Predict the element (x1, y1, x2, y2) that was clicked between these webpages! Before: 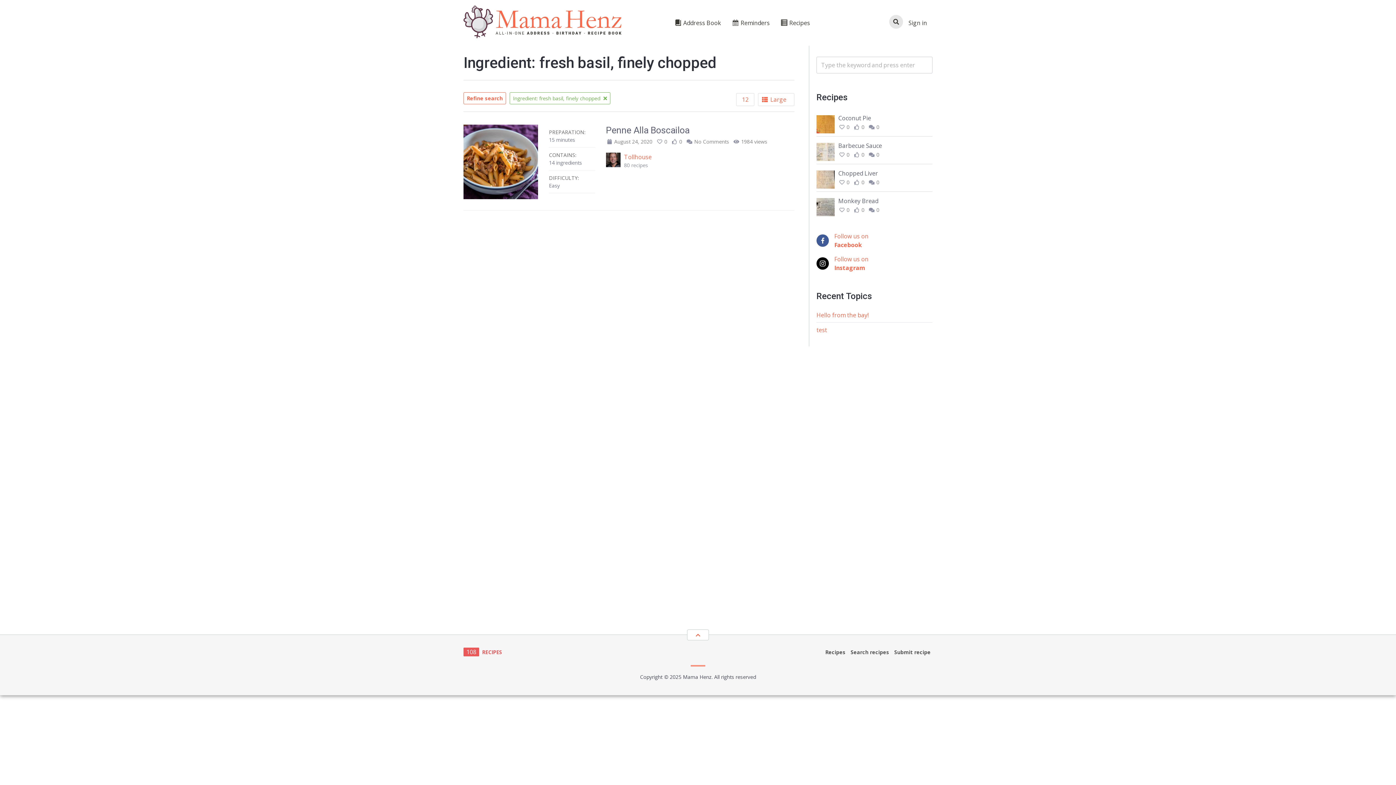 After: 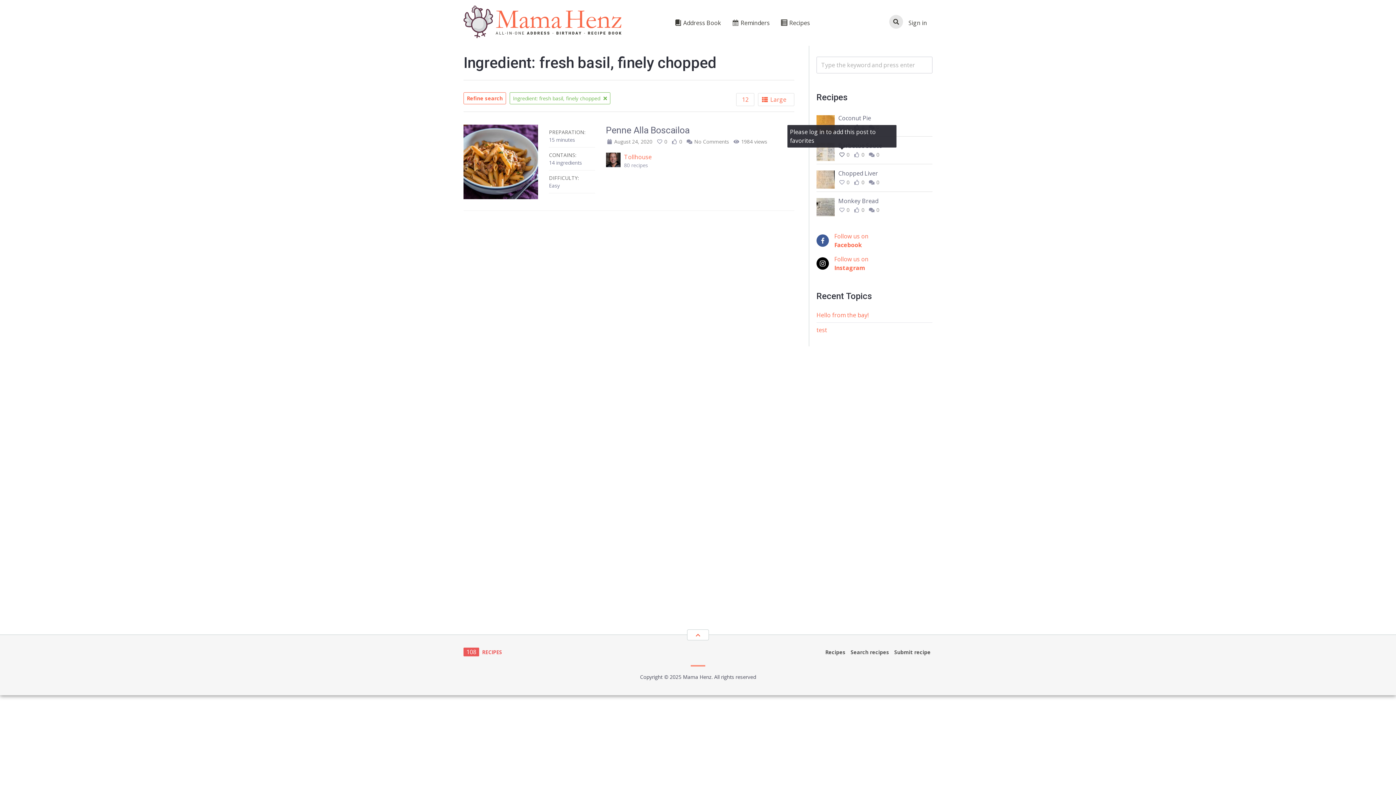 Action: bbox: (838, 151, 845, 158)